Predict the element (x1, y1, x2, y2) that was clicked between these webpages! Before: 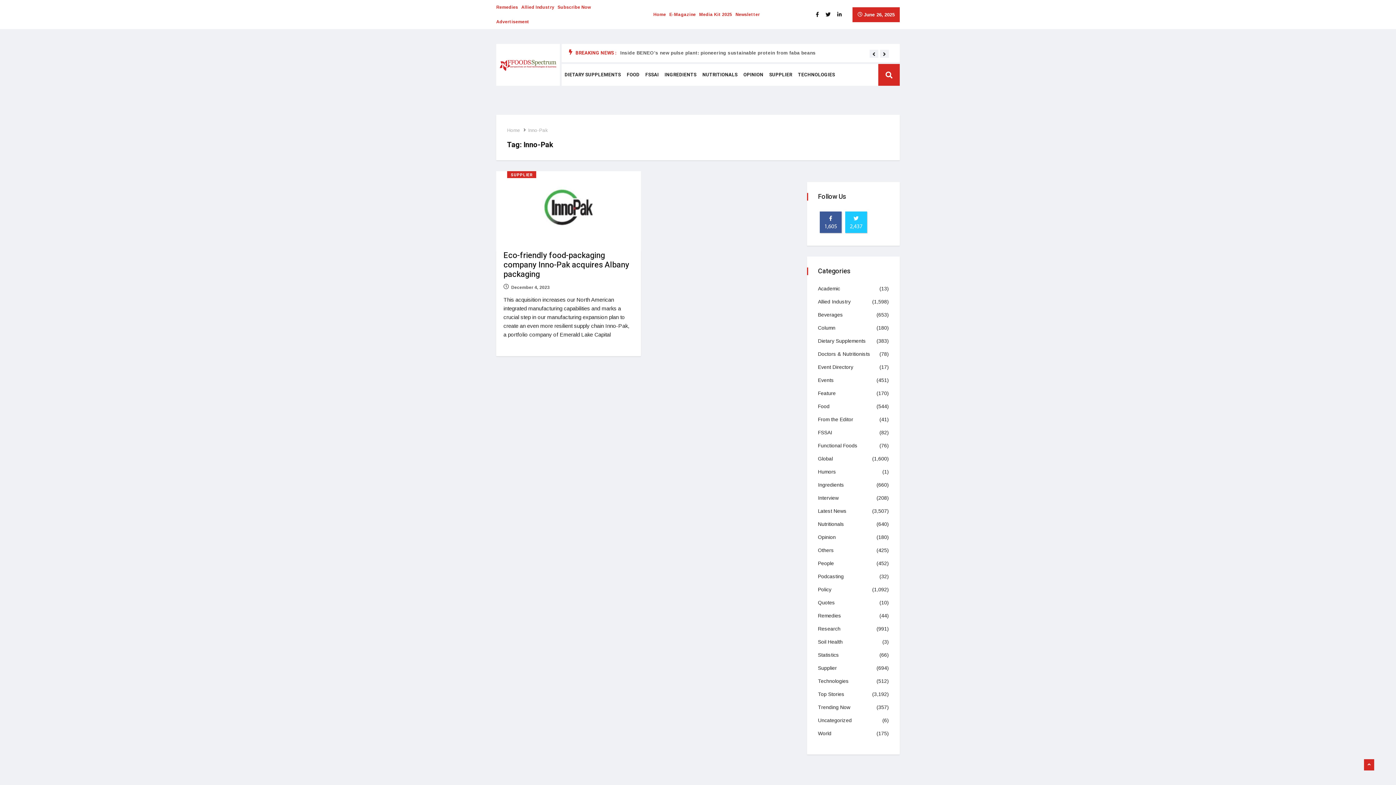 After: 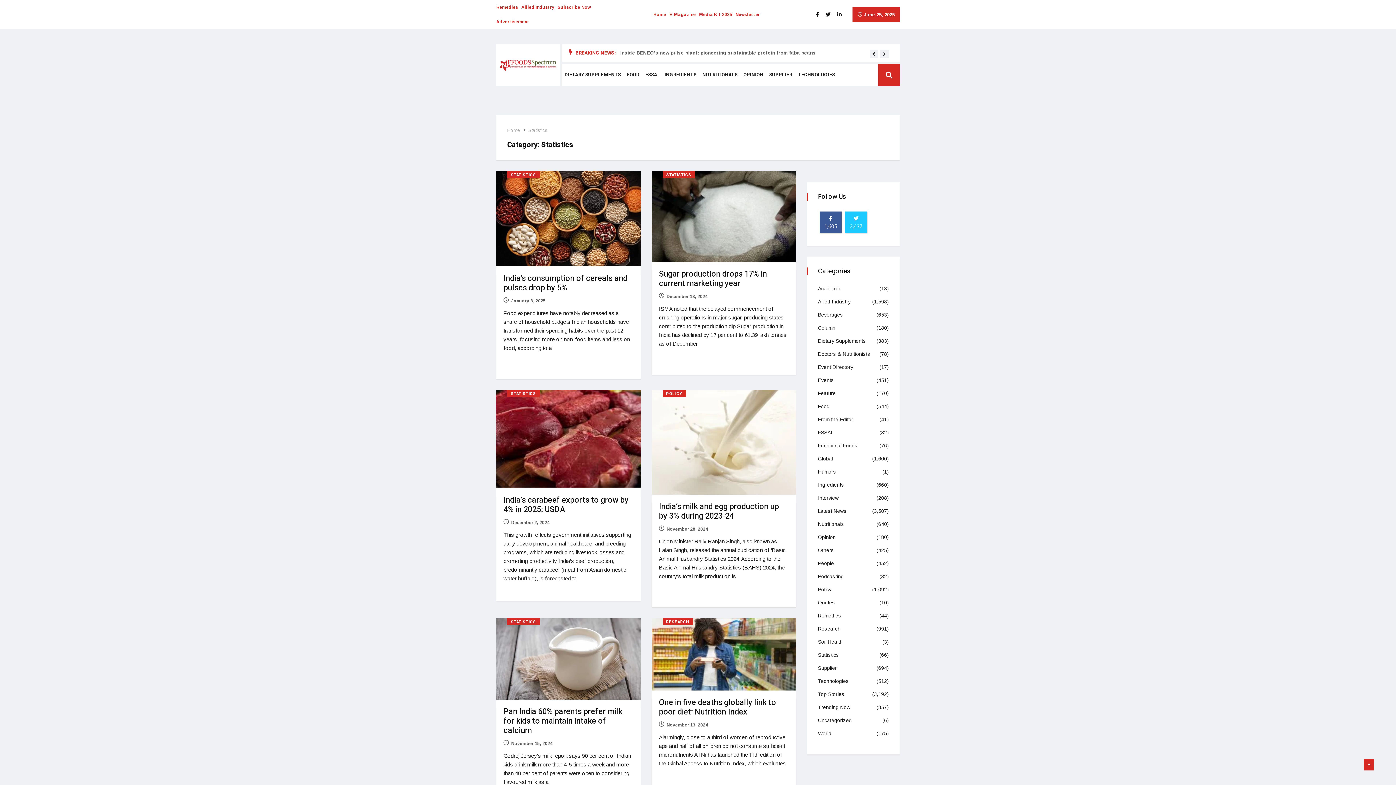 Action: label: Statistics bbox: (818, 650, 839, 659)